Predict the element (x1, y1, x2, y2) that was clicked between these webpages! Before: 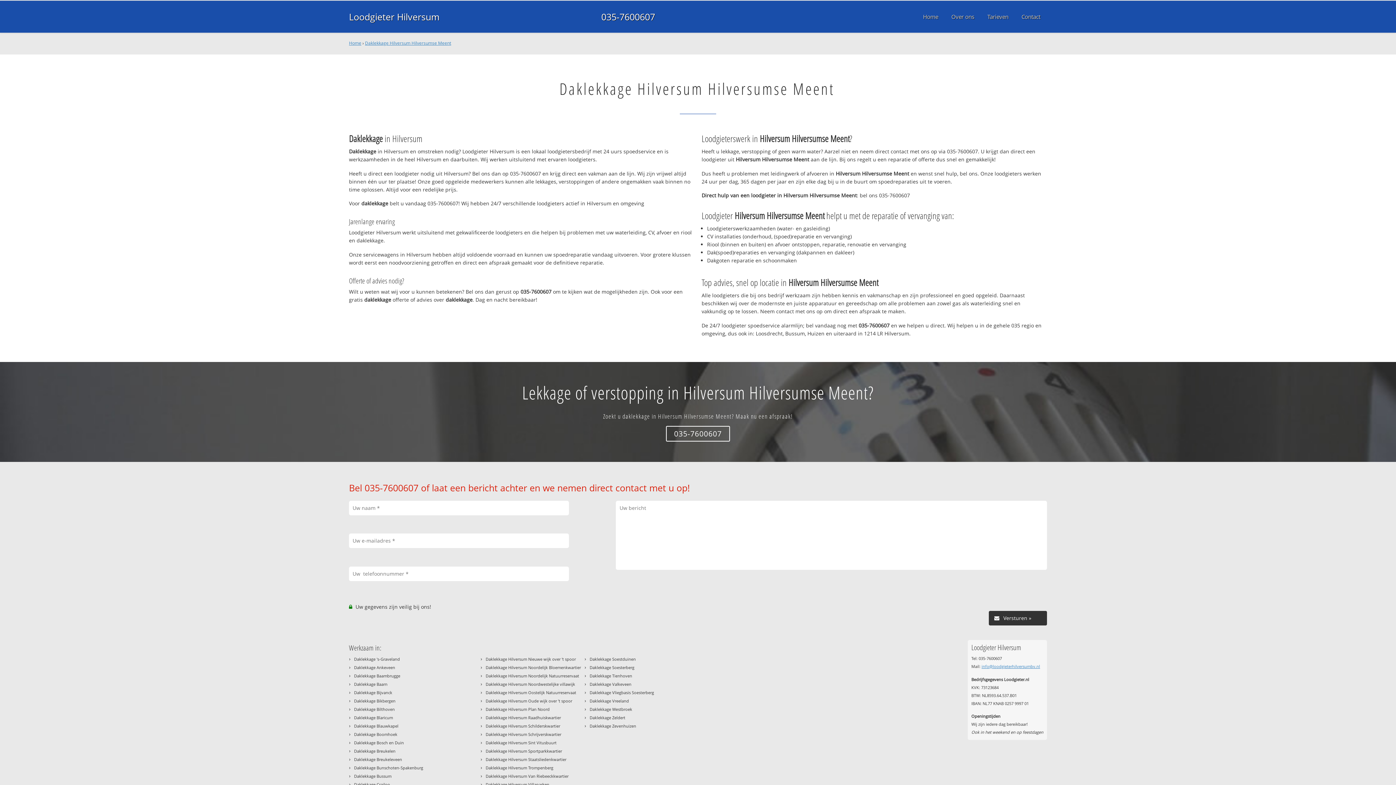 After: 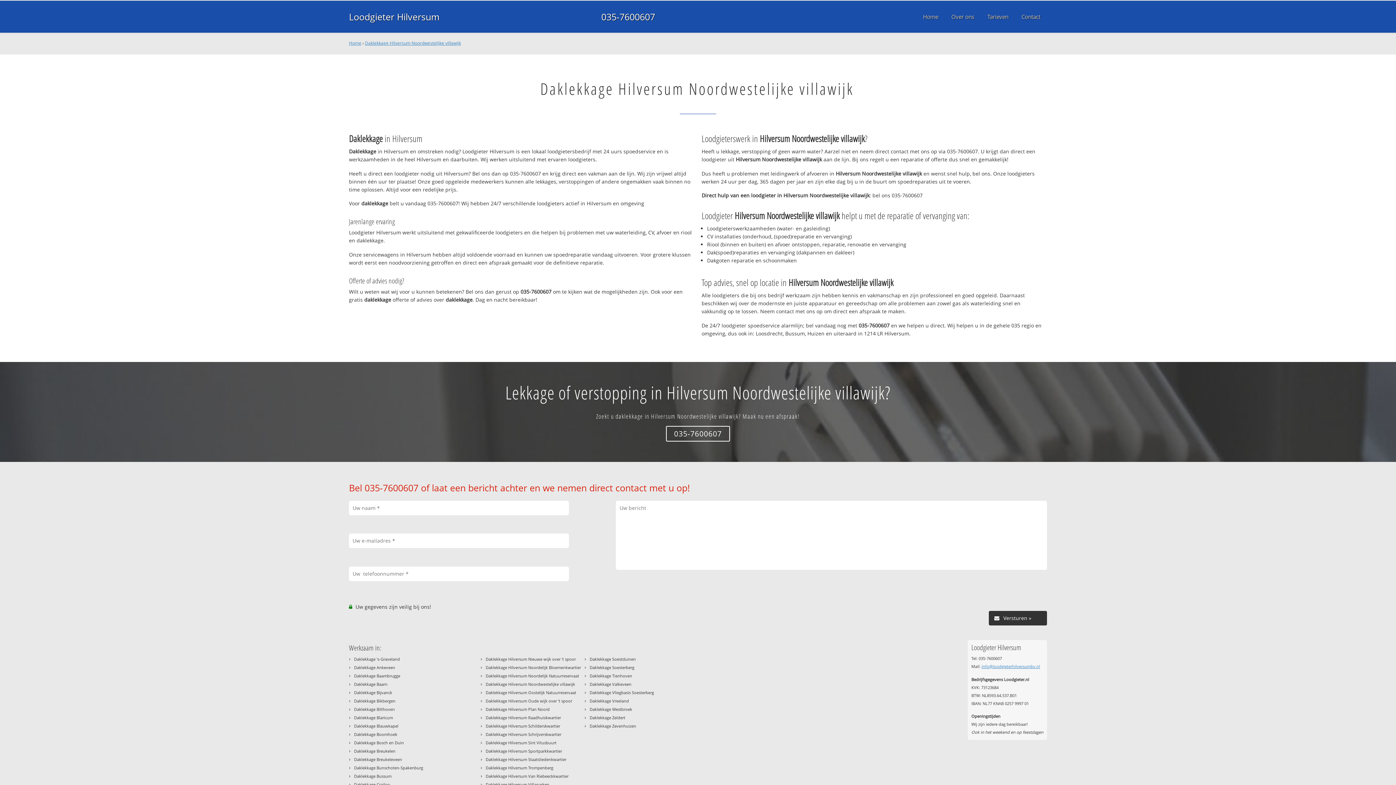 Action: label: Daklekkage Hilversum Noordwestelijke villawijk bbox: (485, 681, 575, 687)